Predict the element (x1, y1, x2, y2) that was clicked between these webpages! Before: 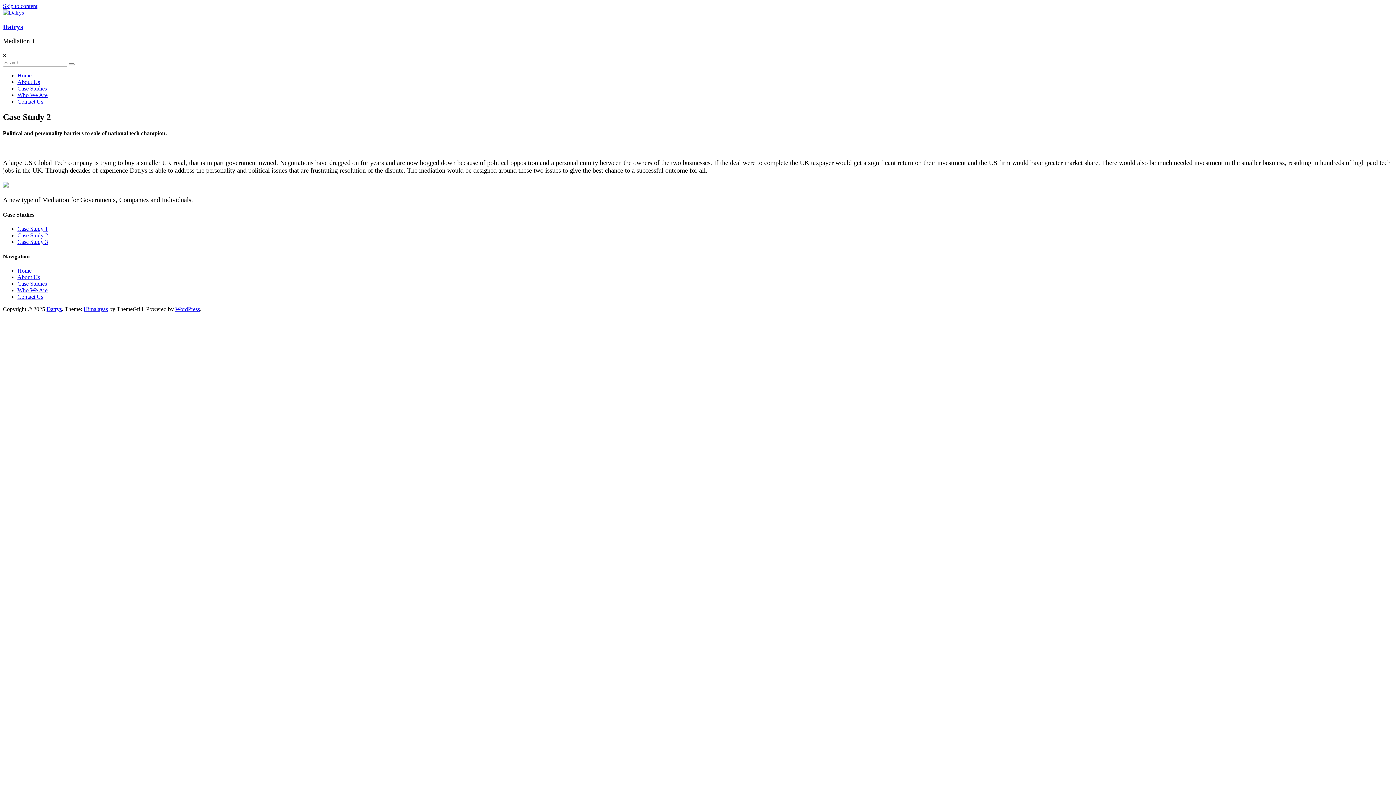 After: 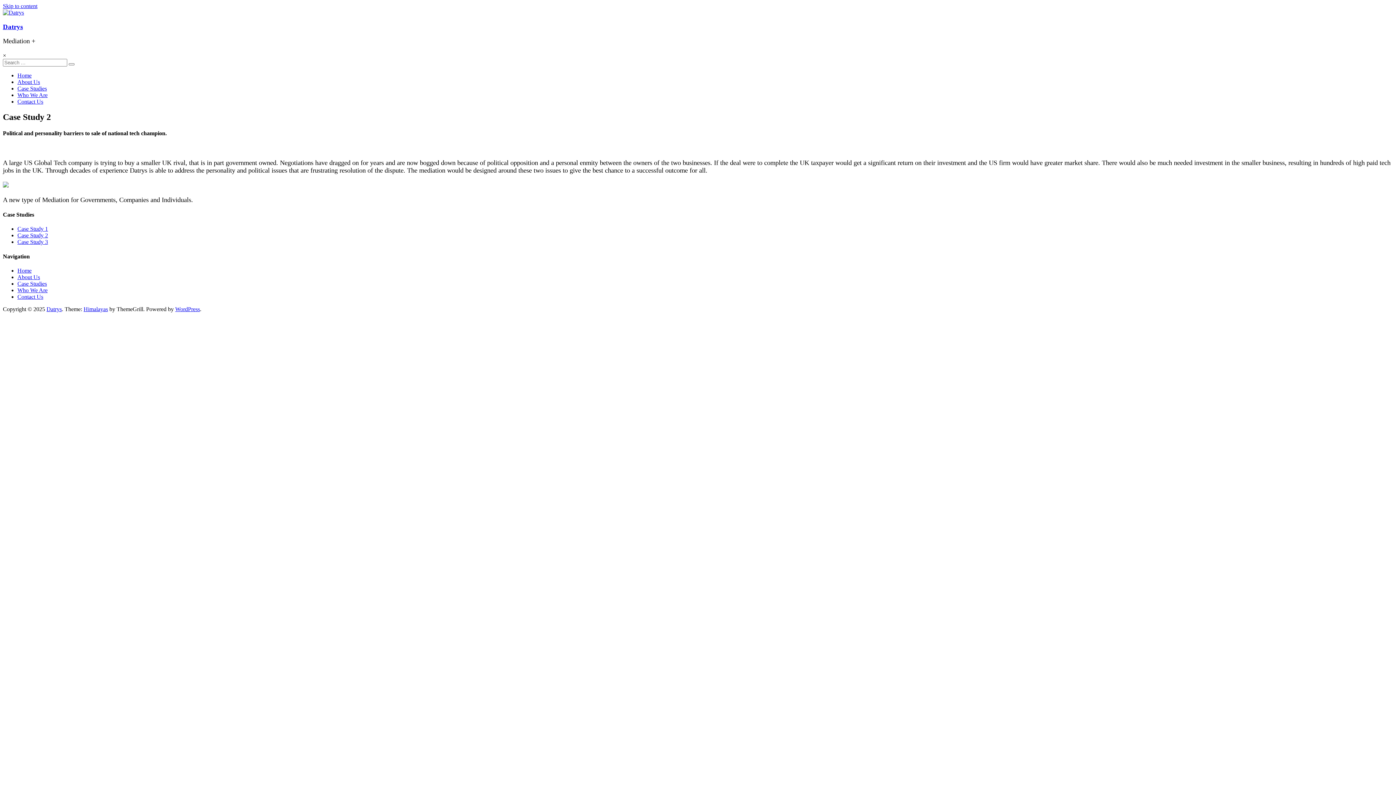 Action: bbox: (175, 306, 200, 312) label: WordPress